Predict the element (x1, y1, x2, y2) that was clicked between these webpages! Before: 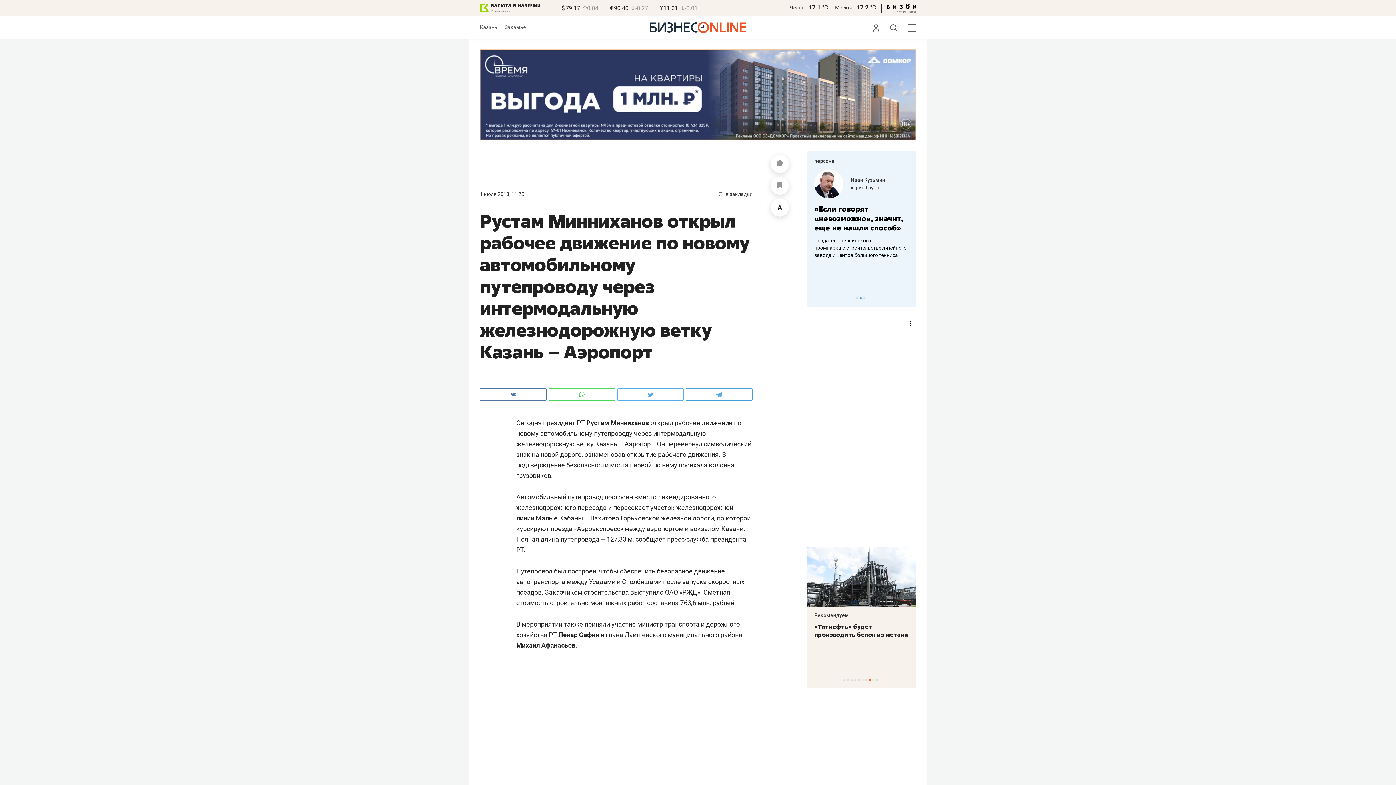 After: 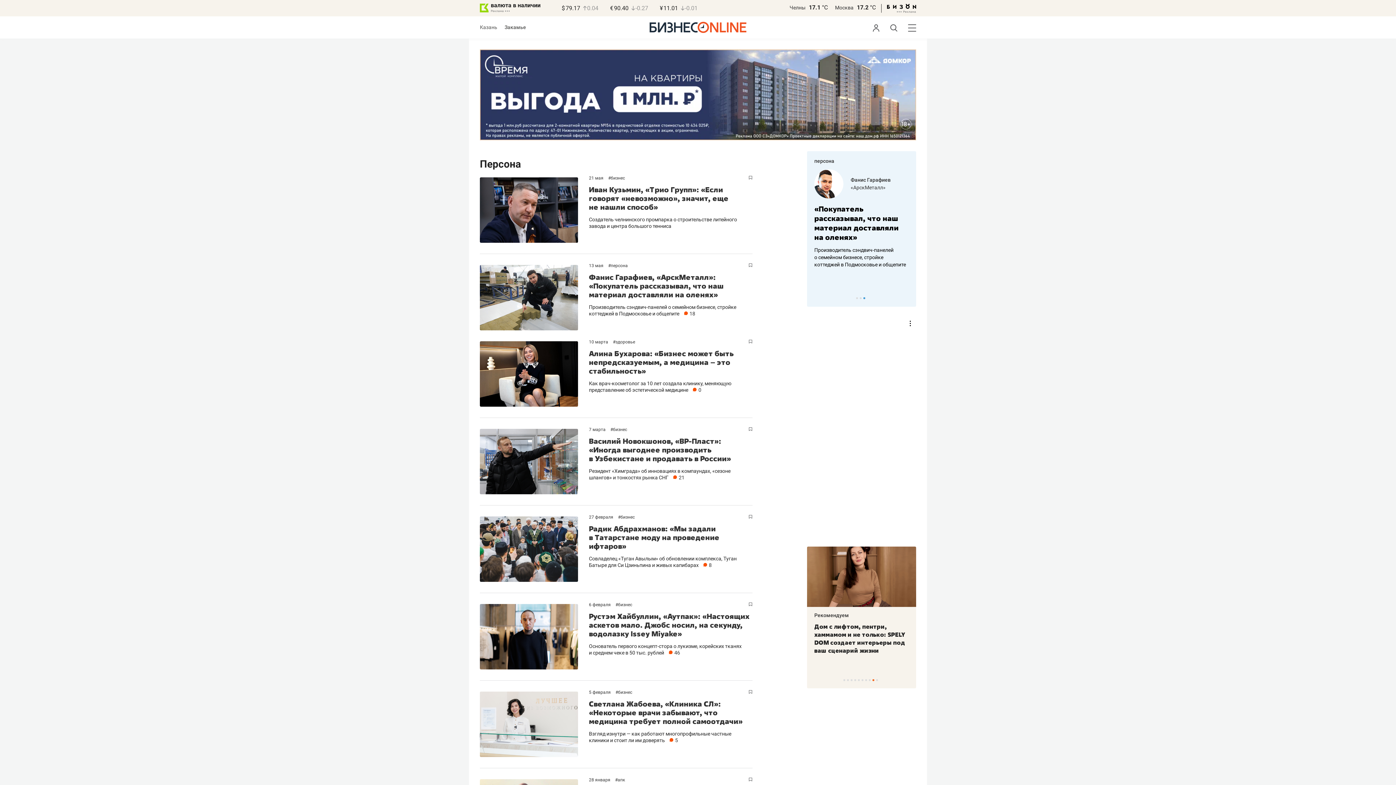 Action: label: персона bbox: (814, 158, 834, 164)